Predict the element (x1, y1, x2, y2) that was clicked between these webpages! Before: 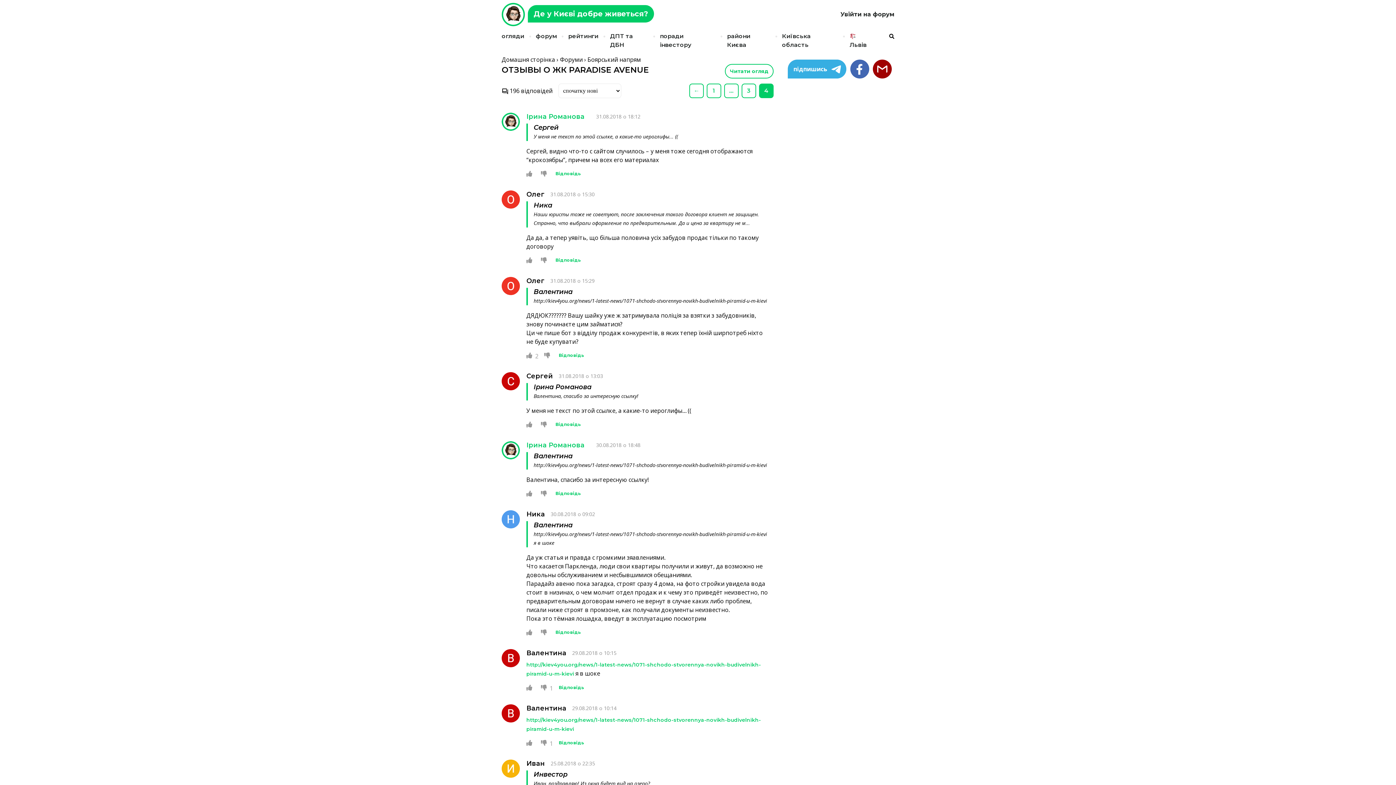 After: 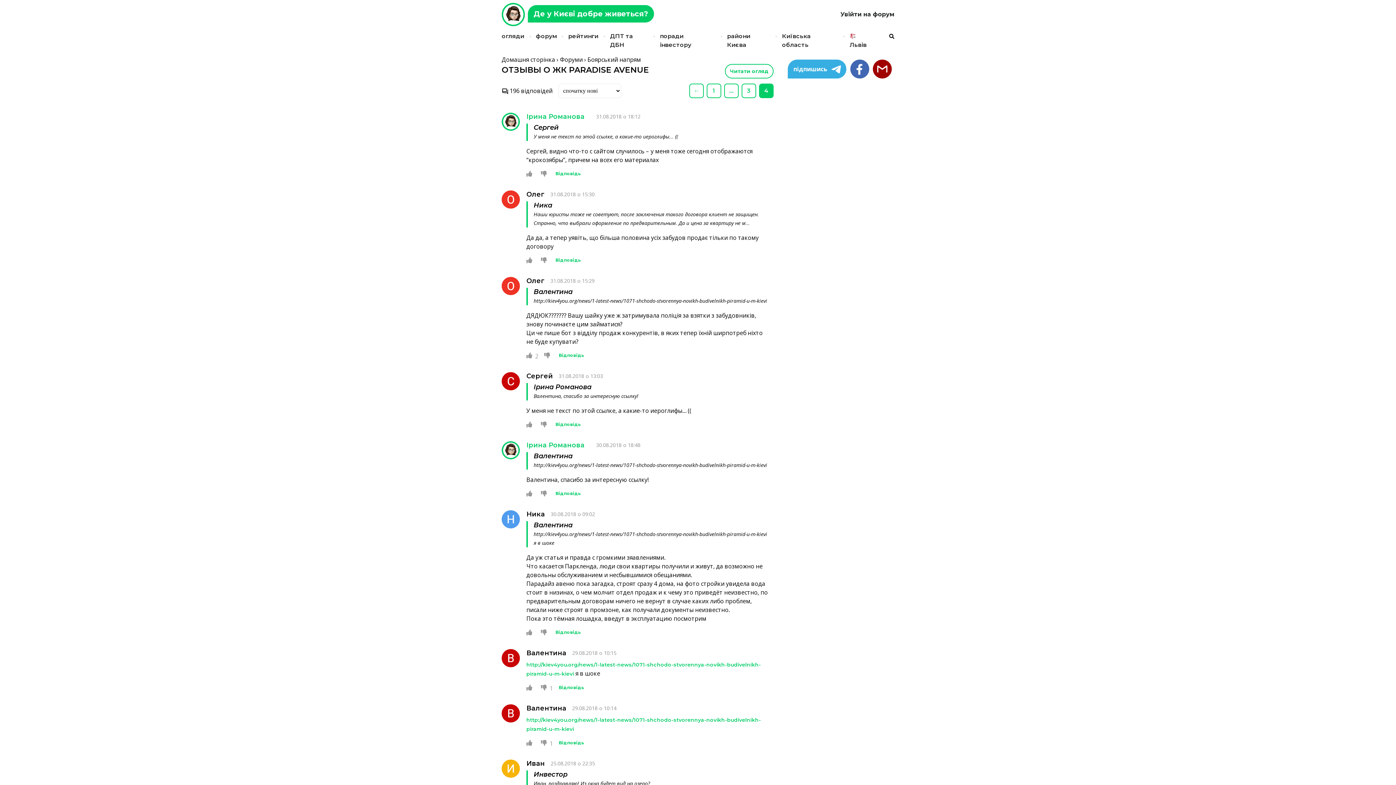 Action: label: Инвестор
Иван, поздравляю! Из окна будет вид на озеро?
 bbox: (526, 770, 768, 788)